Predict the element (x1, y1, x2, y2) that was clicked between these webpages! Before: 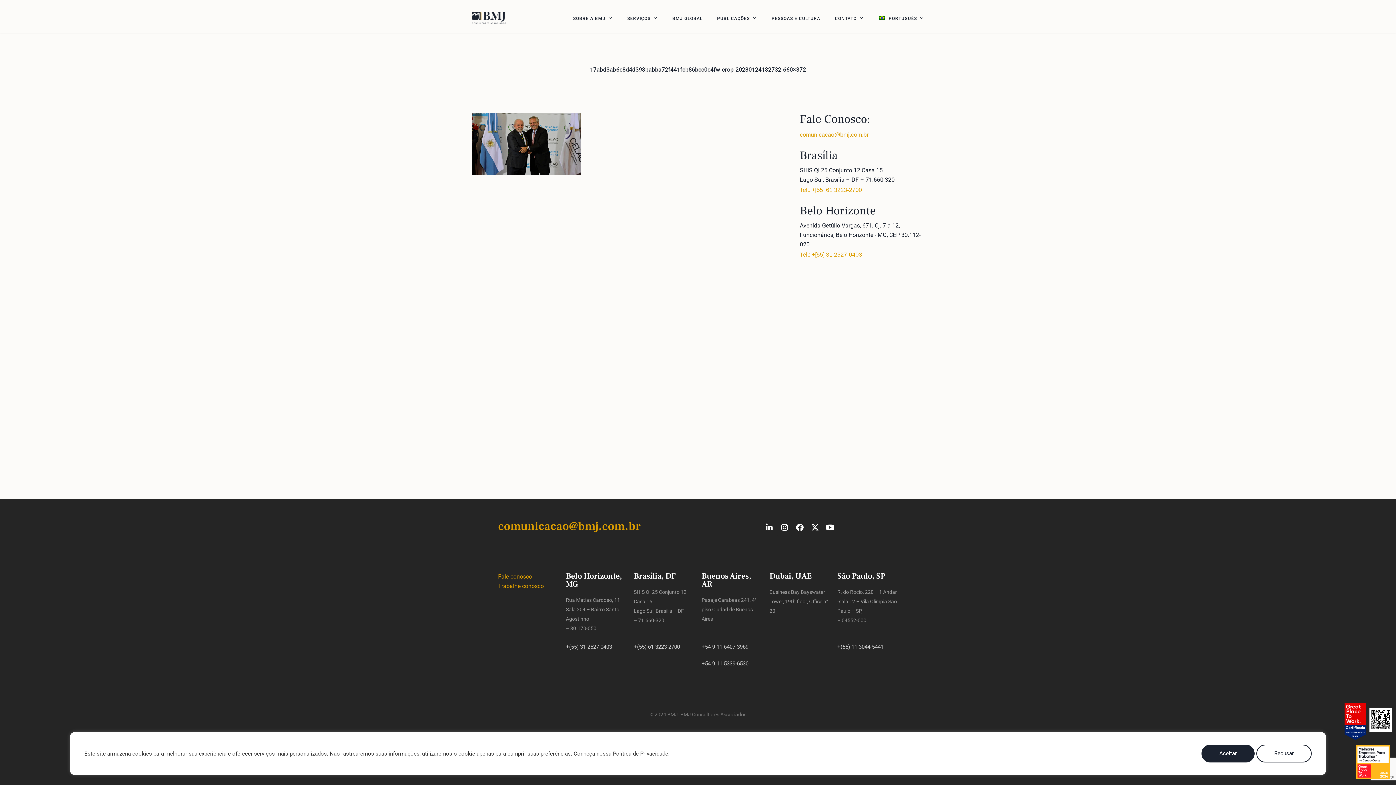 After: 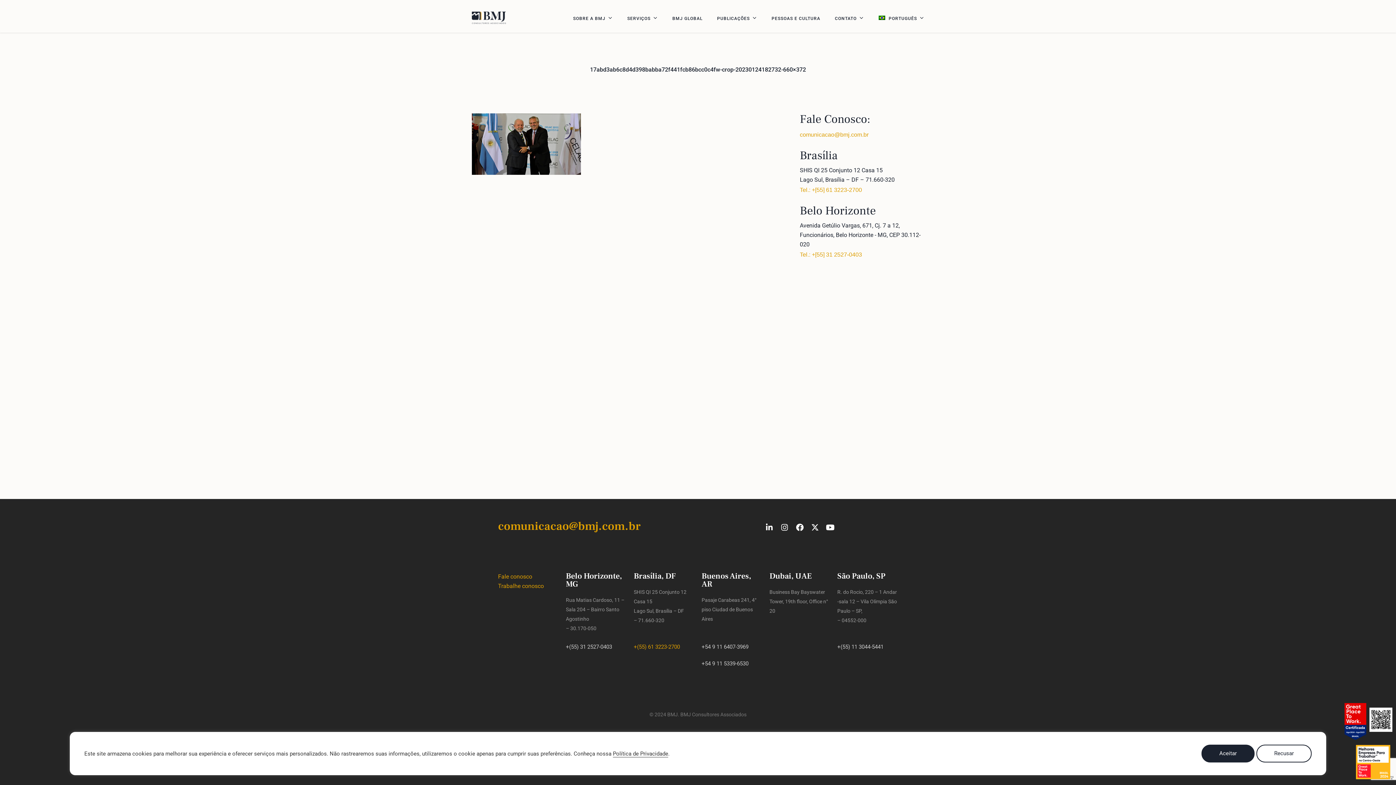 Action: label: +(55) 61 3223-2700 bbox: (633, 642, 694, 652)